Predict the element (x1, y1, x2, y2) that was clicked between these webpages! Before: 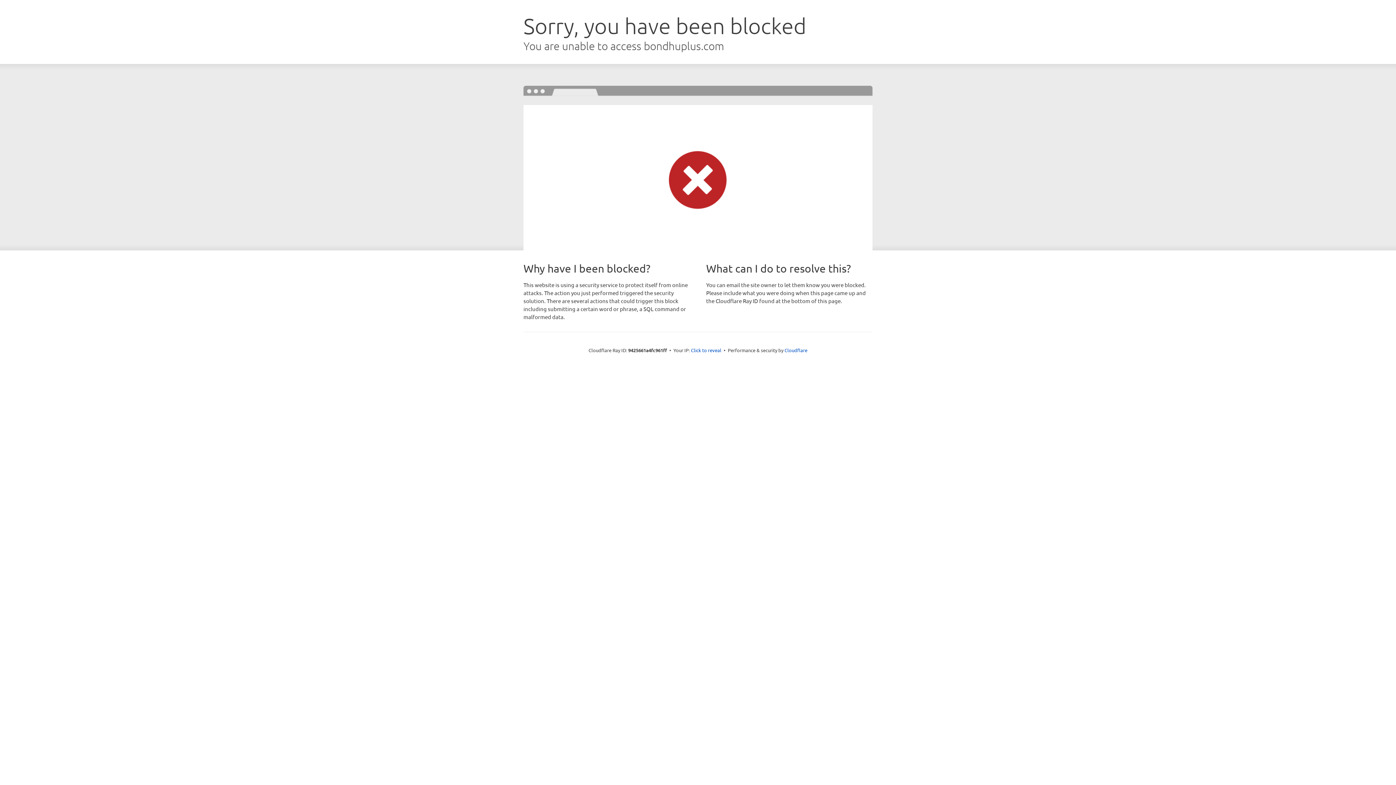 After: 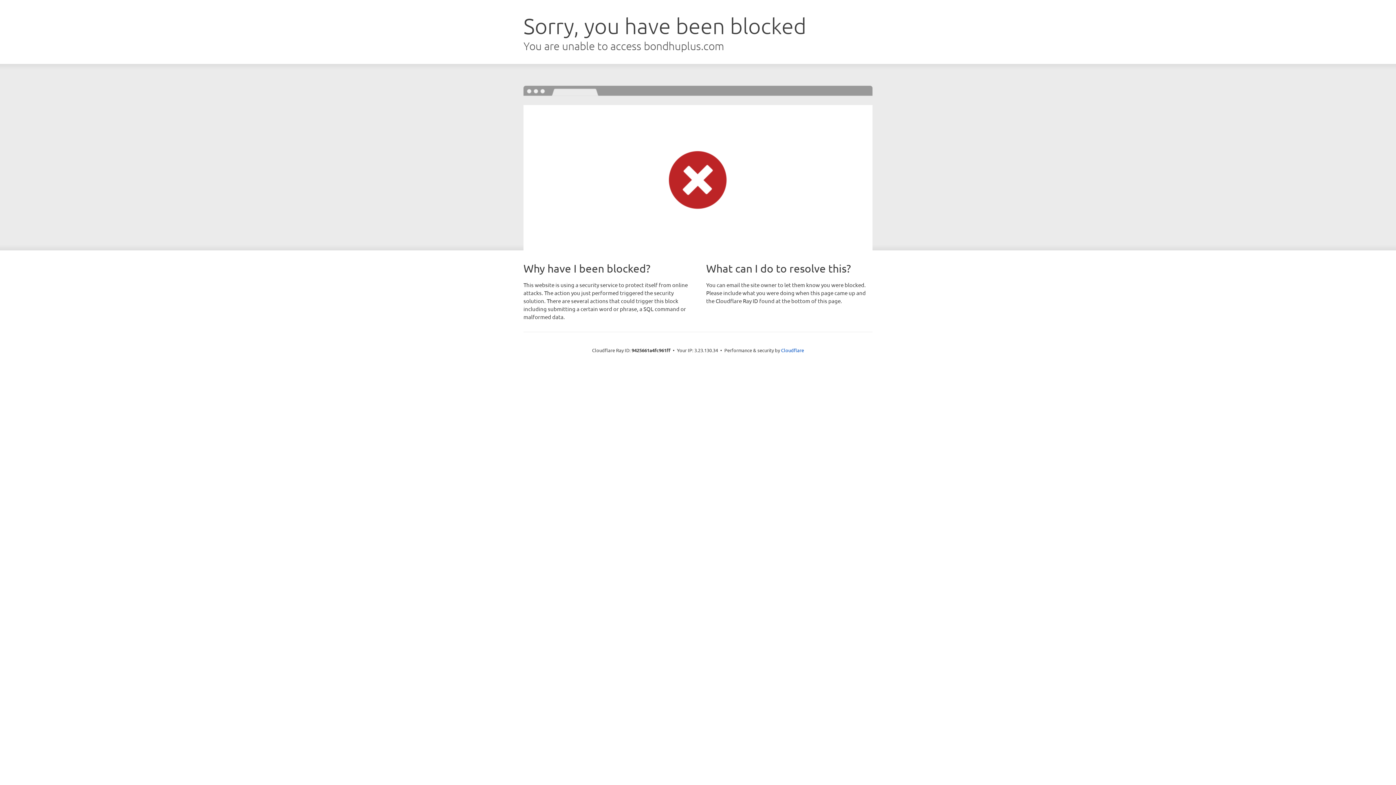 Action: bbox: (691, 346, 721, 353) label: Click to reveal